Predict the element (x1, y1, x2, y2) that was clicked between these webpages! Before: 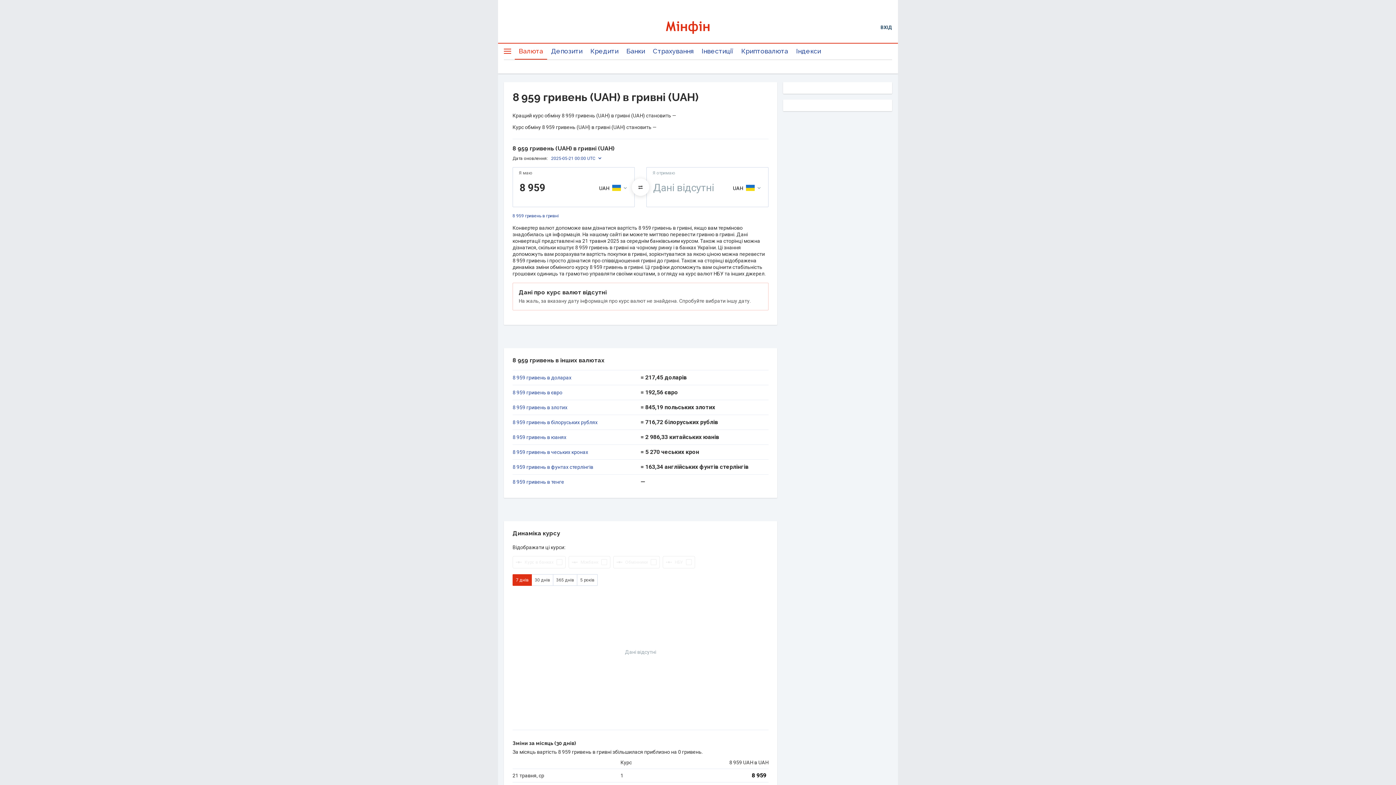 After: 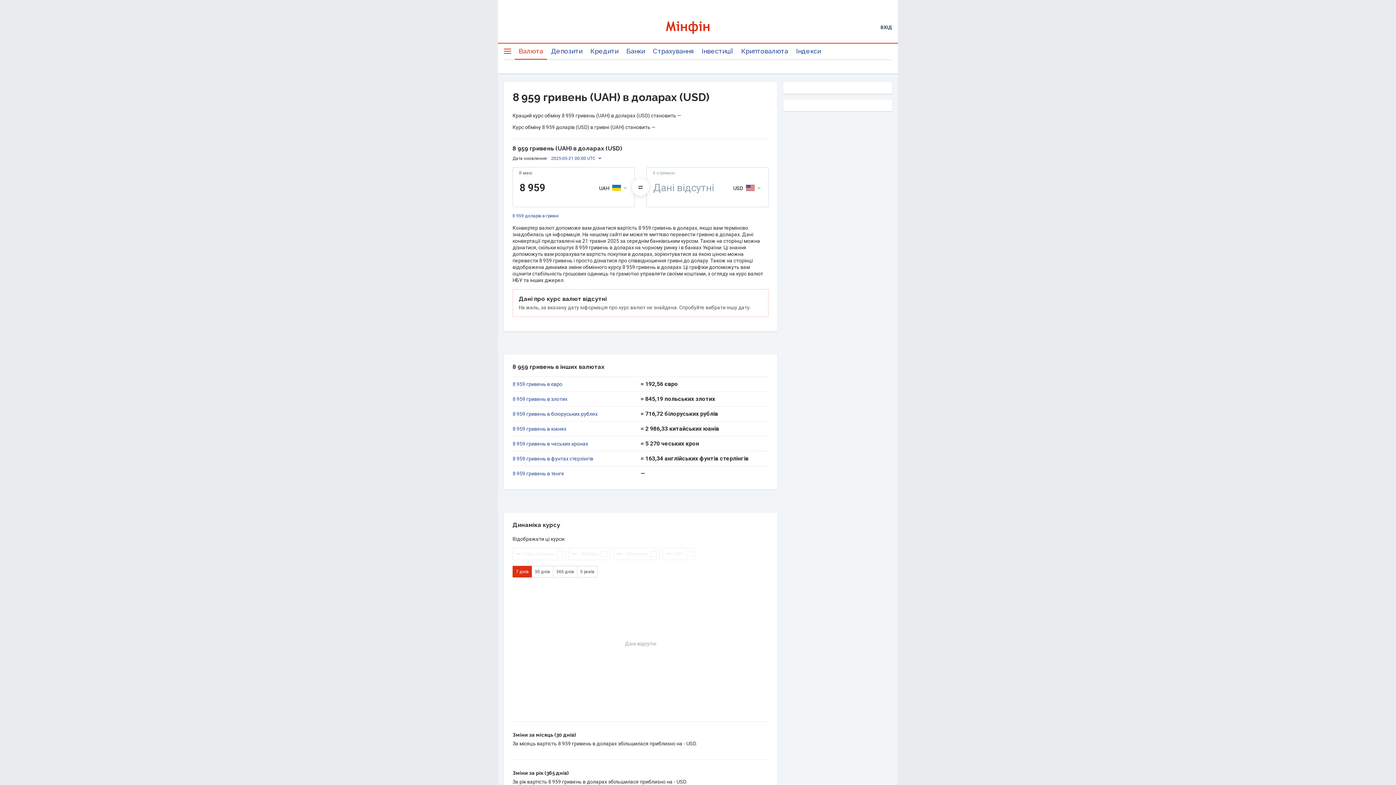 Action: label: 8 959 гривень в доларах bbox: (512, 374, 640, 380)